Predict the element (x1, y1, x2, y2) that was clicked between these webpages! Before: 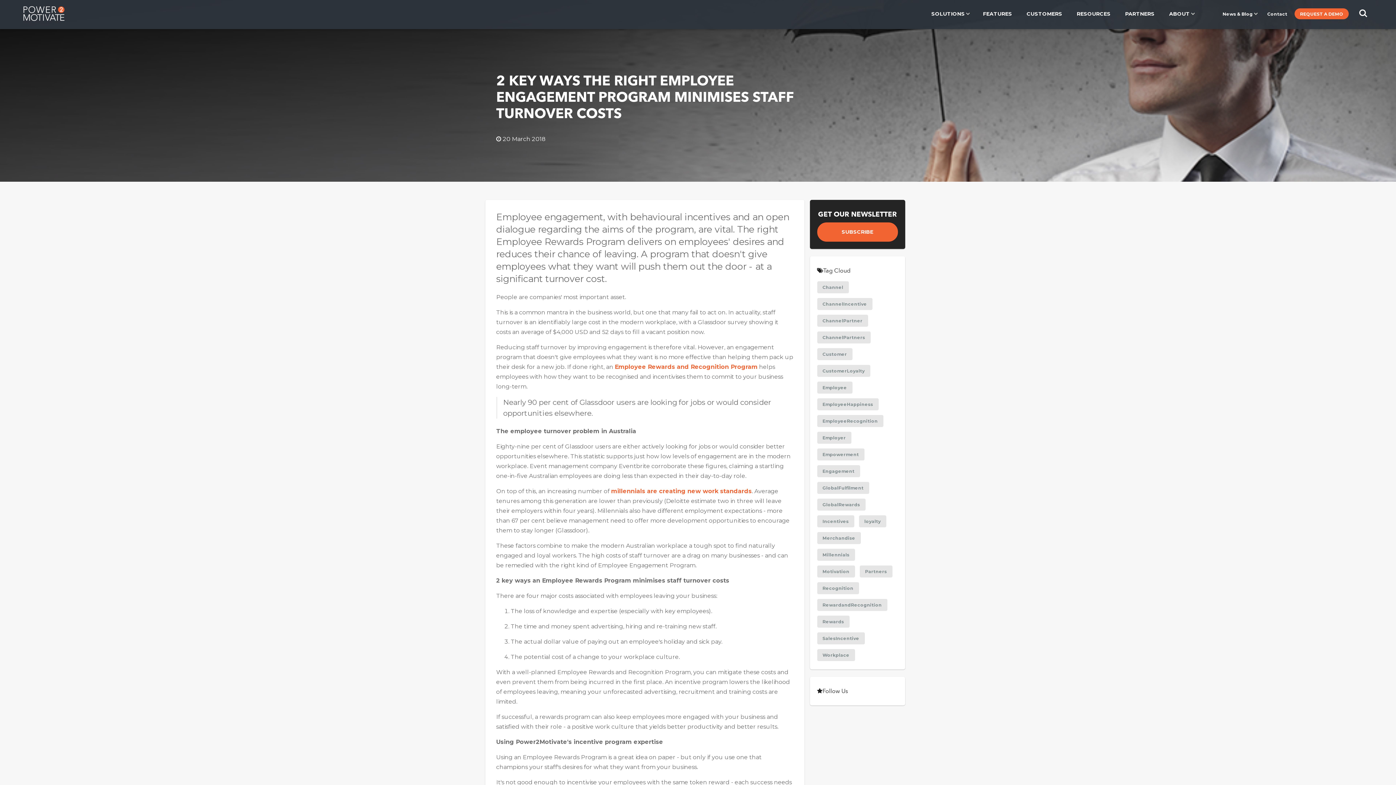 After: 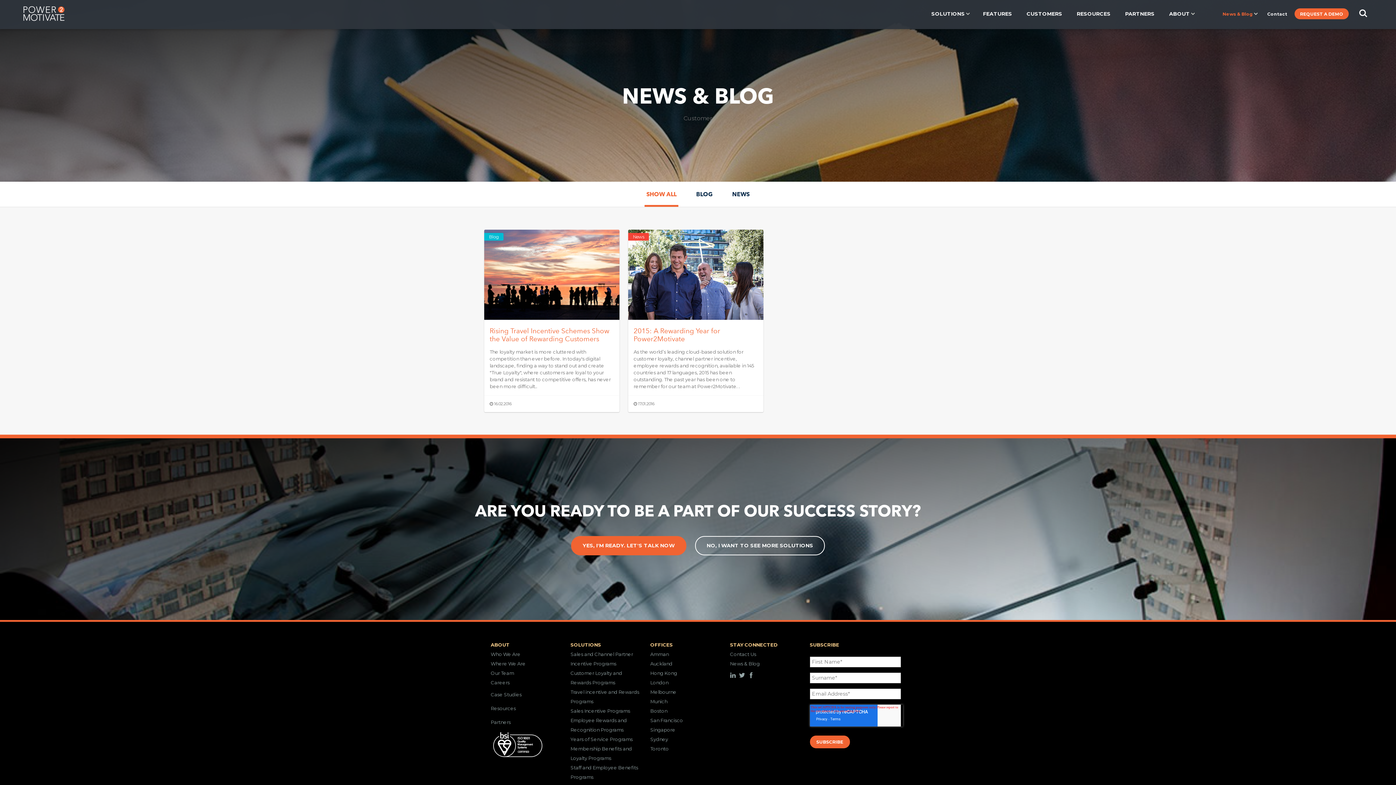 Action: bbox: (817, 348, 852, 360) label: Customer